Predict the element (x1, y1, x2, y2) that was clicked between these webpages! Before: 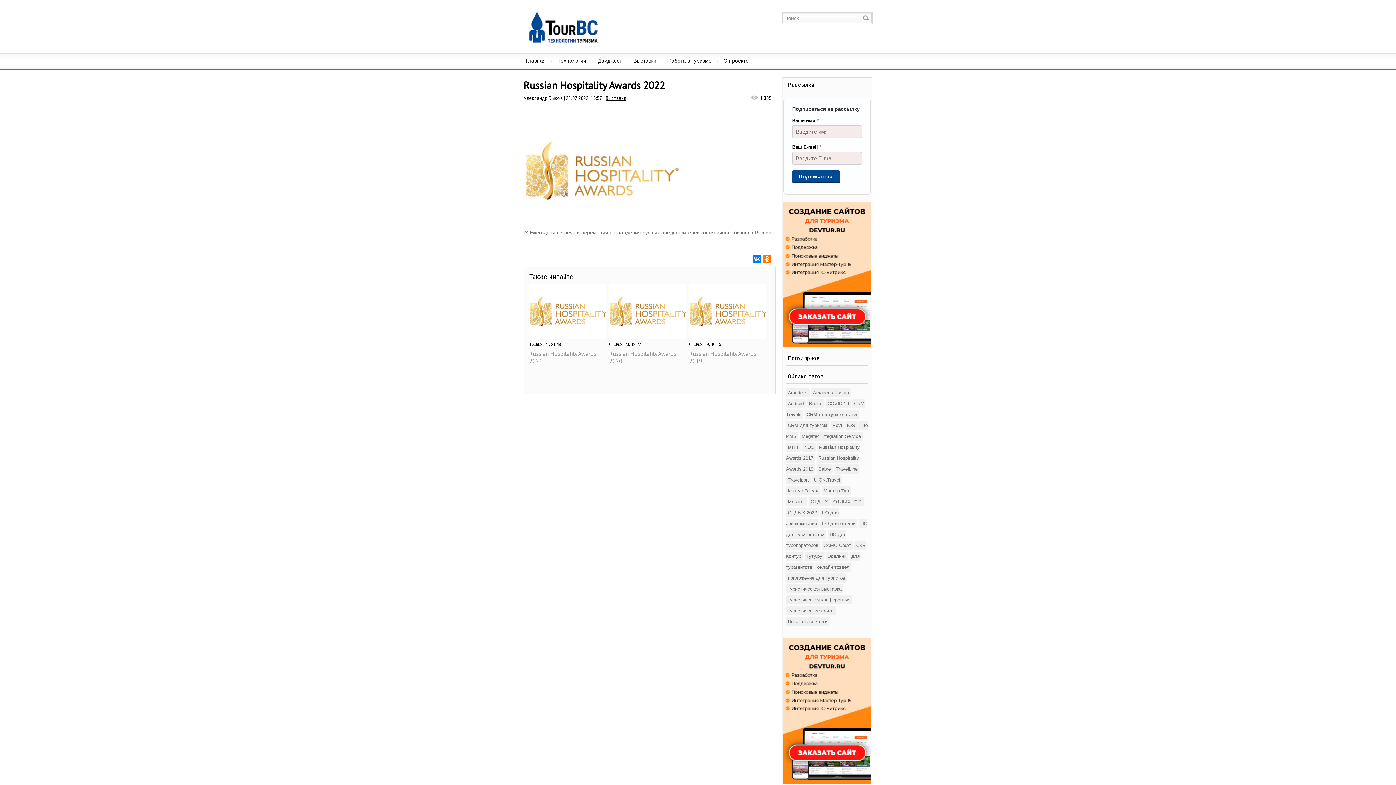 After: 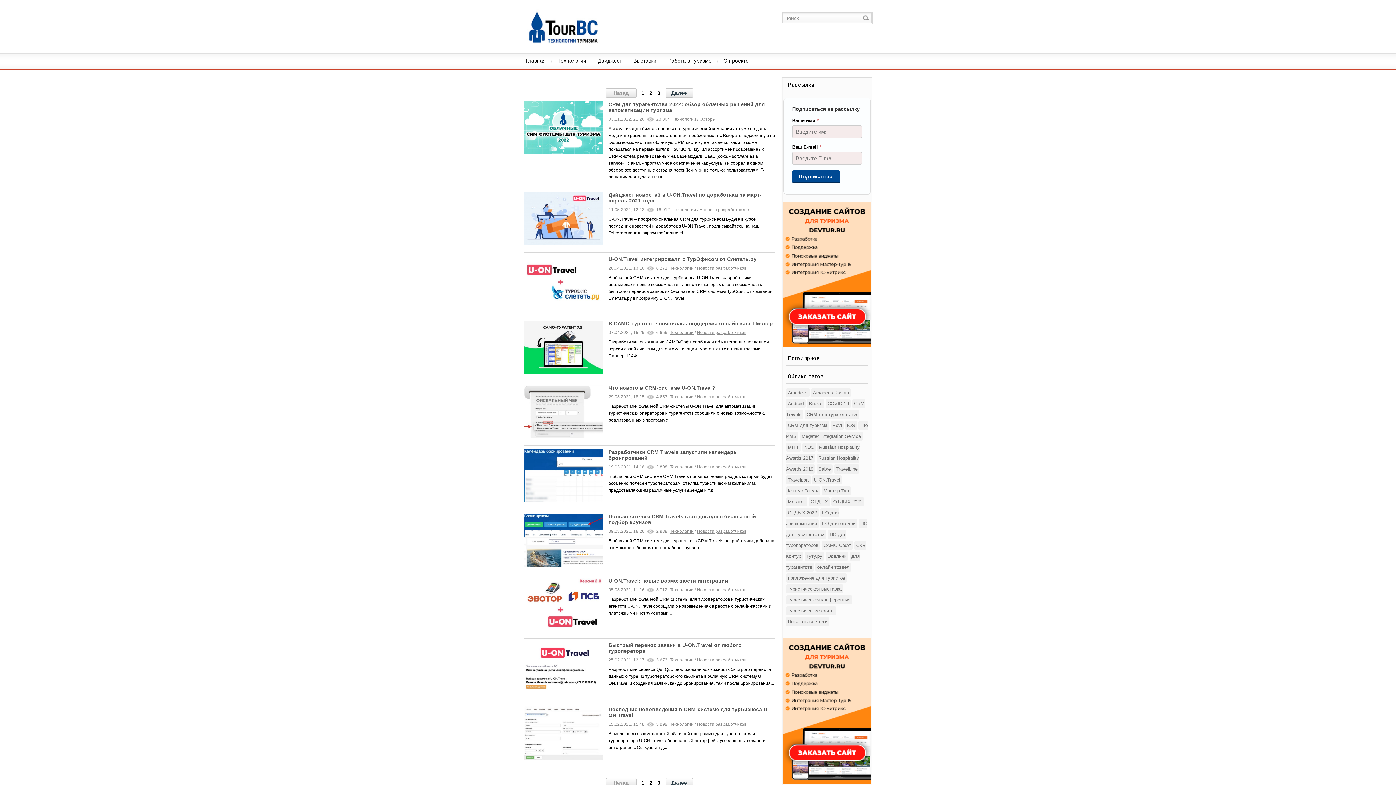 Action: bbox: (786, 421, 829, 430) label: CRM для туризма